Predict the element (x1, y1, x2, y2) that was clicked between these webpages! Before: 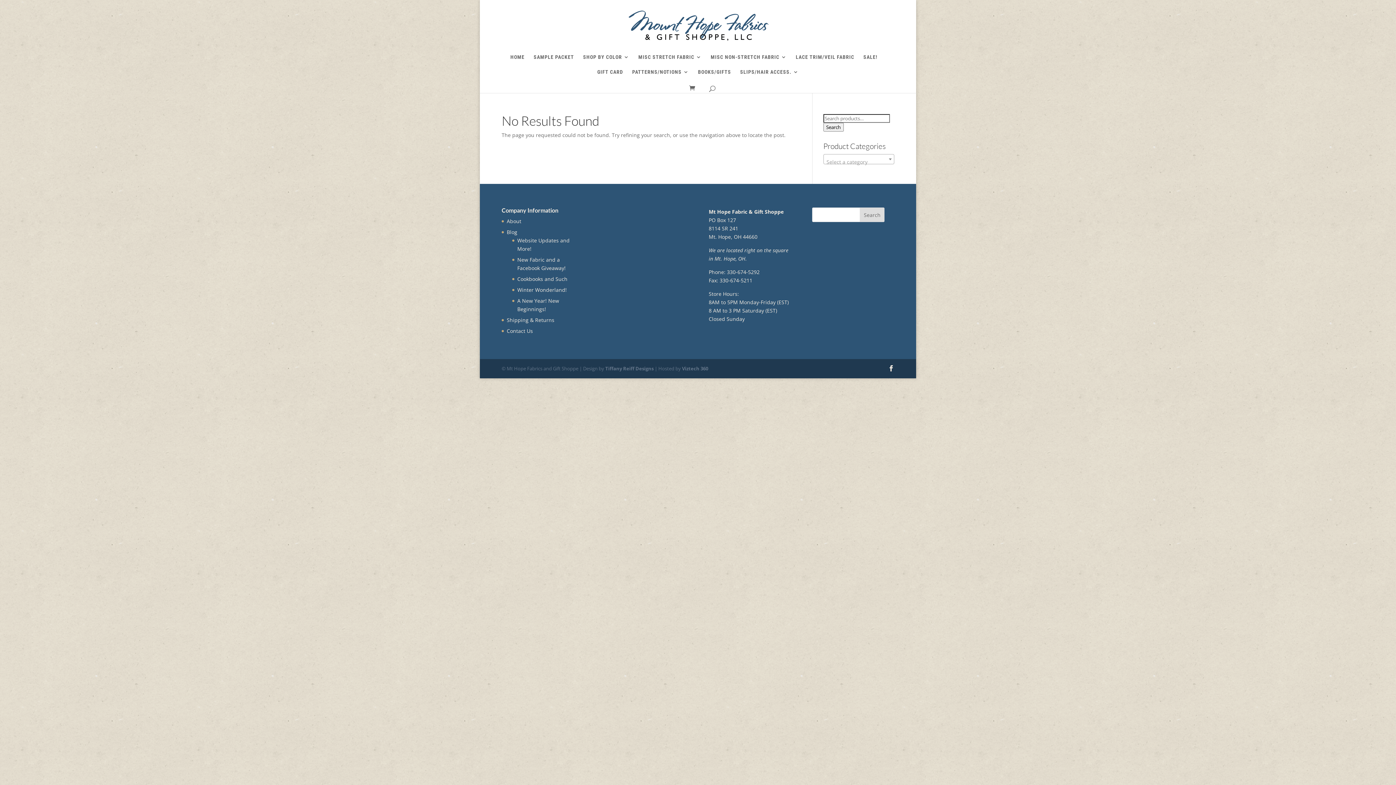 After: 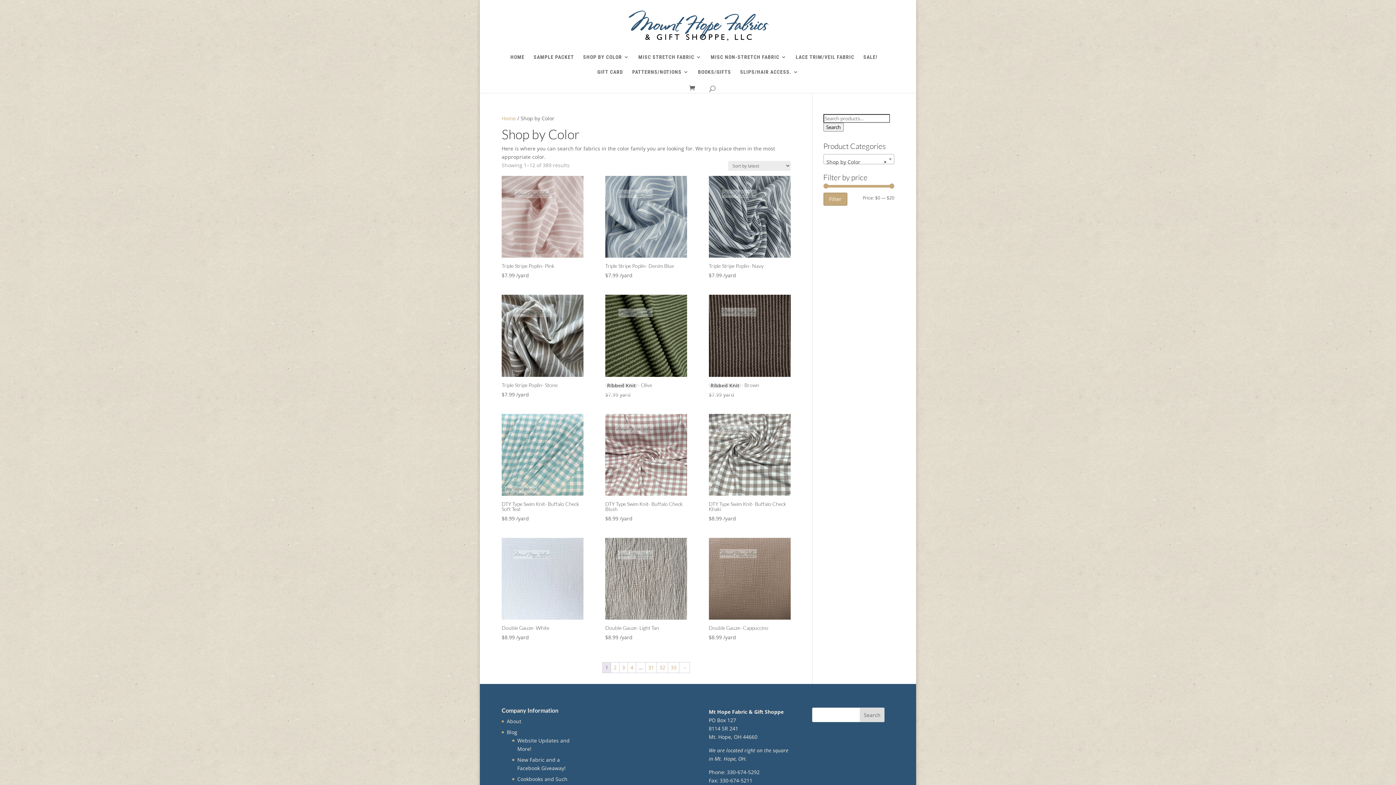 Action: label: SHOP BY COLOR bbox: (583, 54, 629, 69)